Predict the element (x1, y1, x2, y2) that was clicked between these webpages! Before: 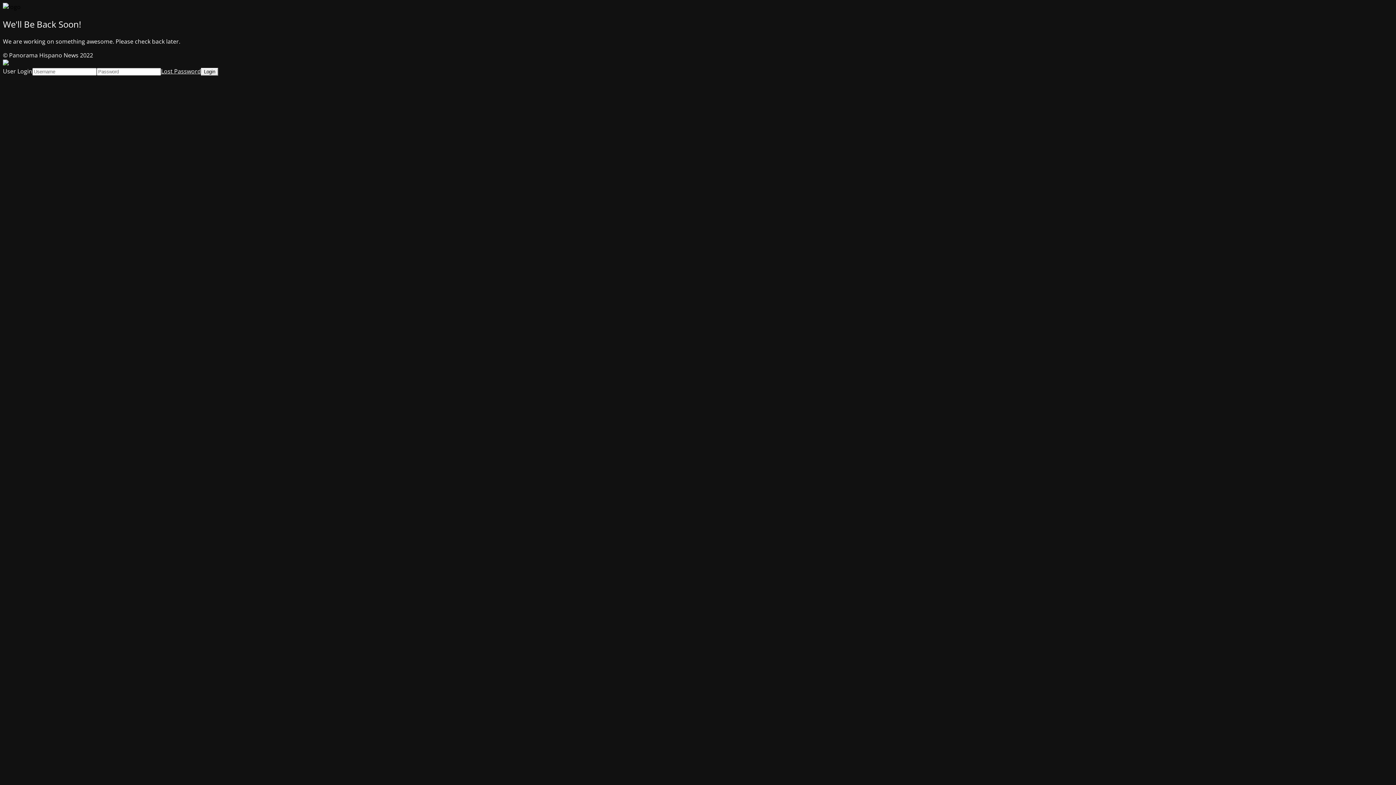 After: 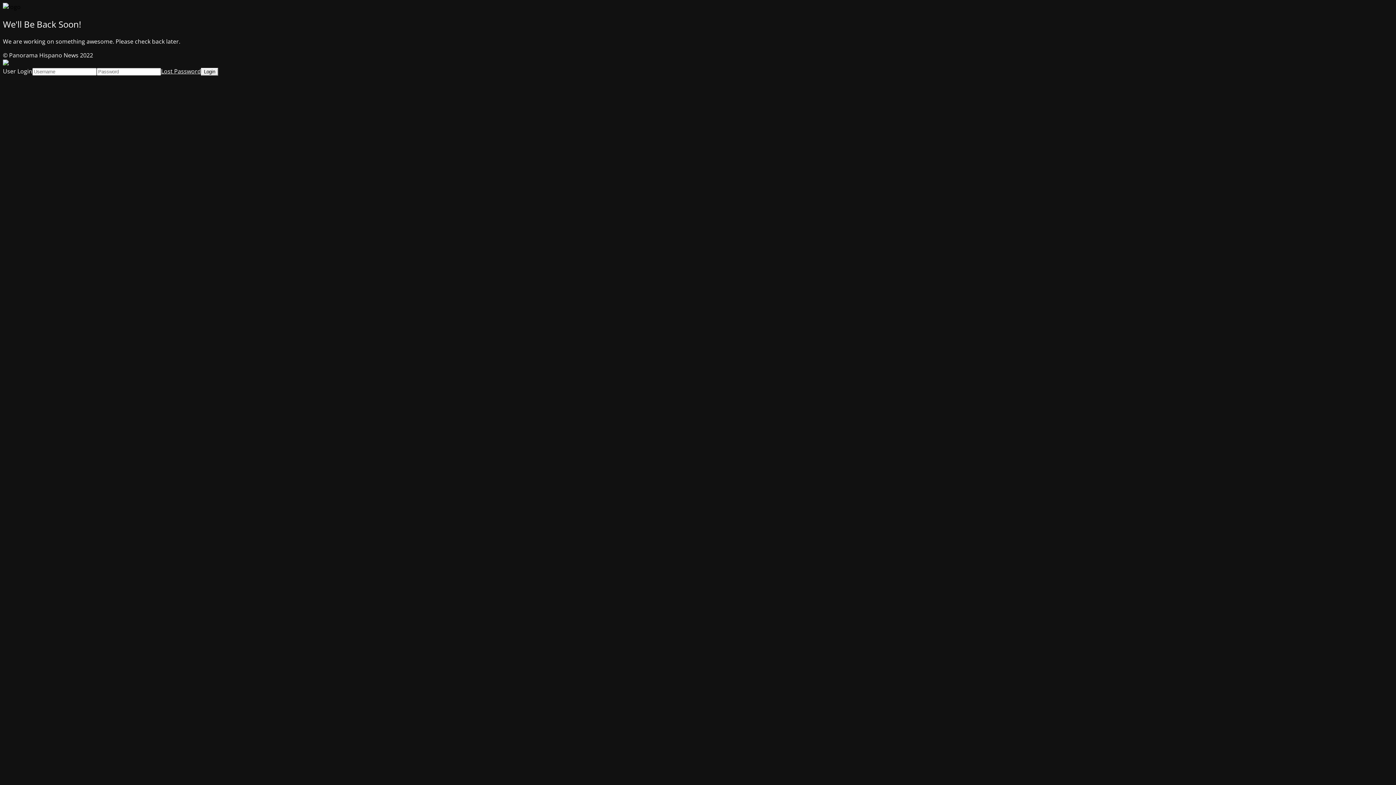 Action: label: Lost Password bbox: (161, 67, 201, 75)